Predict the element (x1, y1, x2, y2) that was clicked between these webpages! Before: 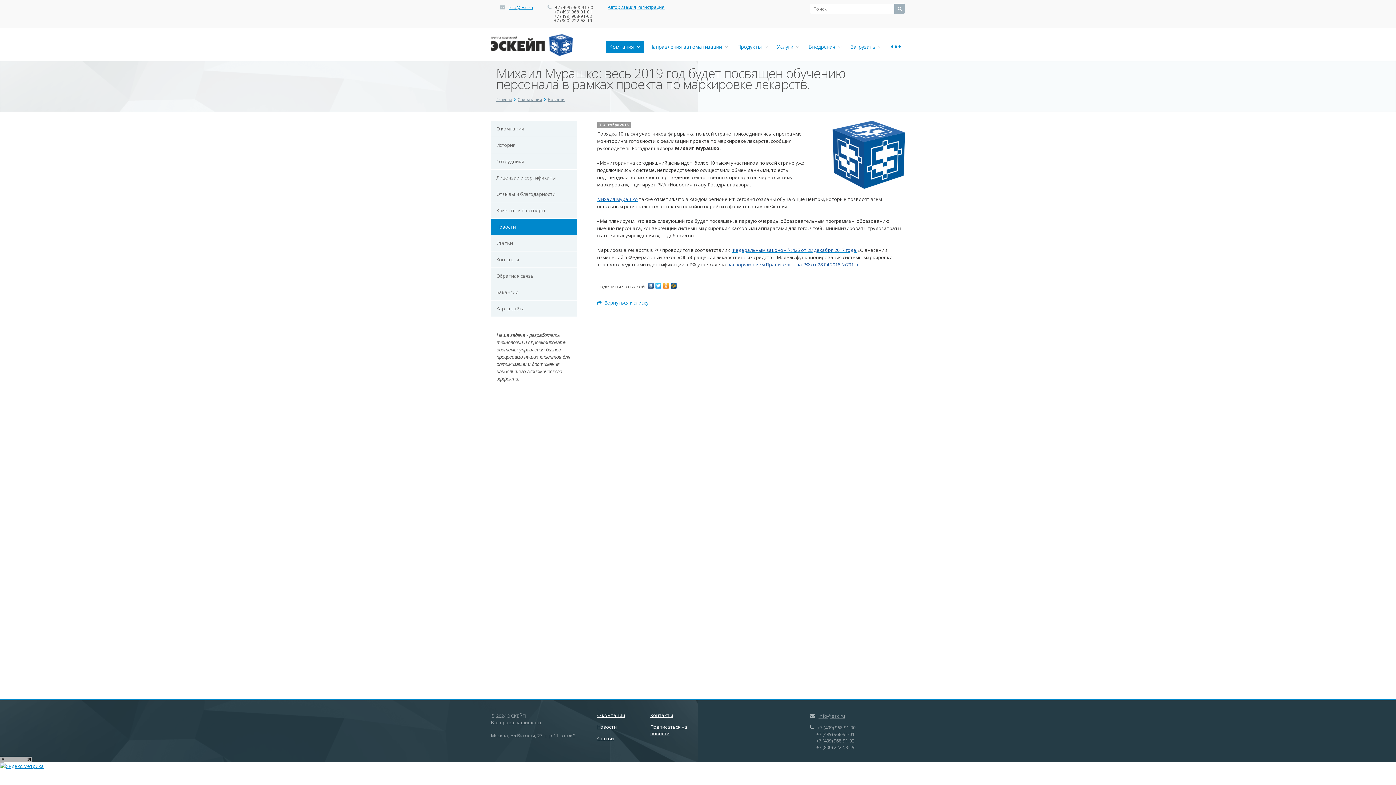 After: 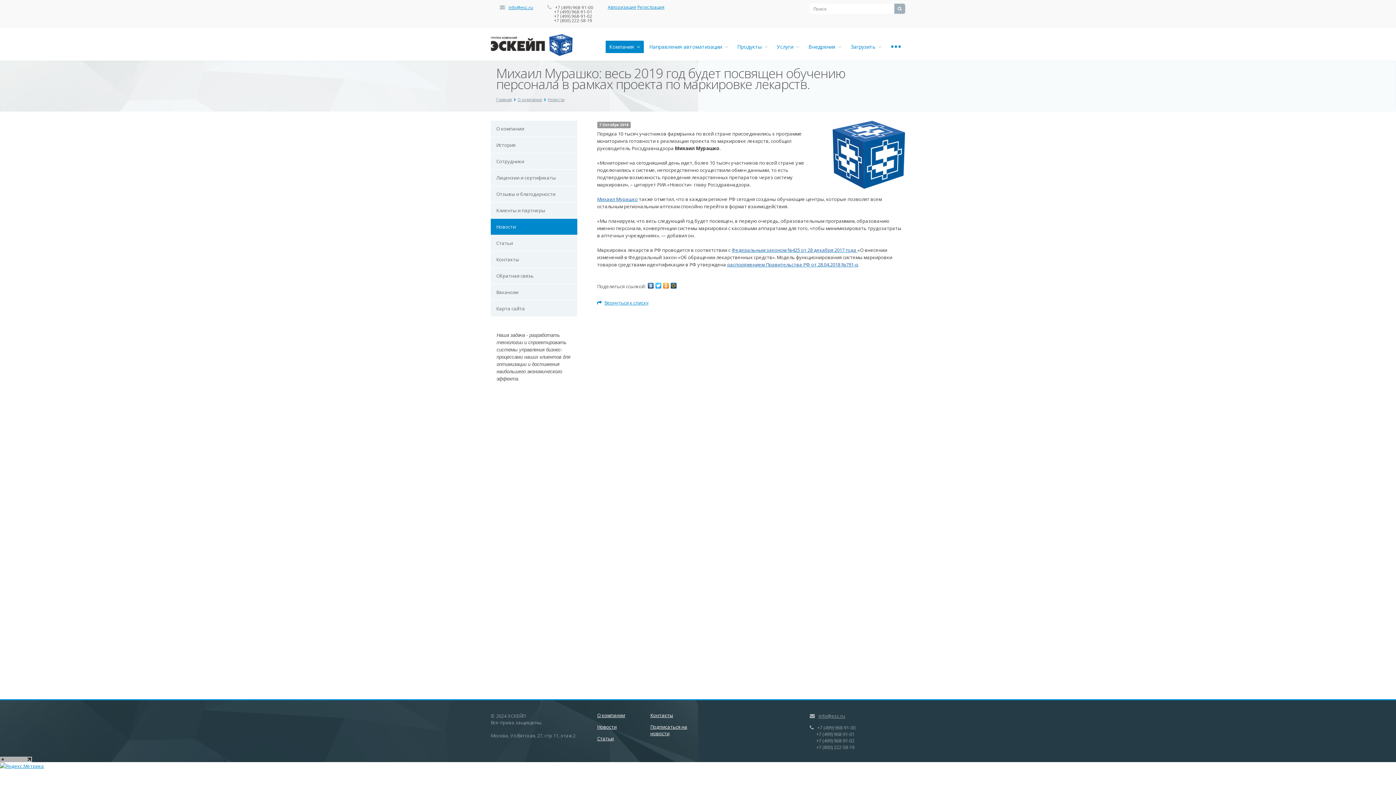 Action: bbox: (670, 282, 676, 288)